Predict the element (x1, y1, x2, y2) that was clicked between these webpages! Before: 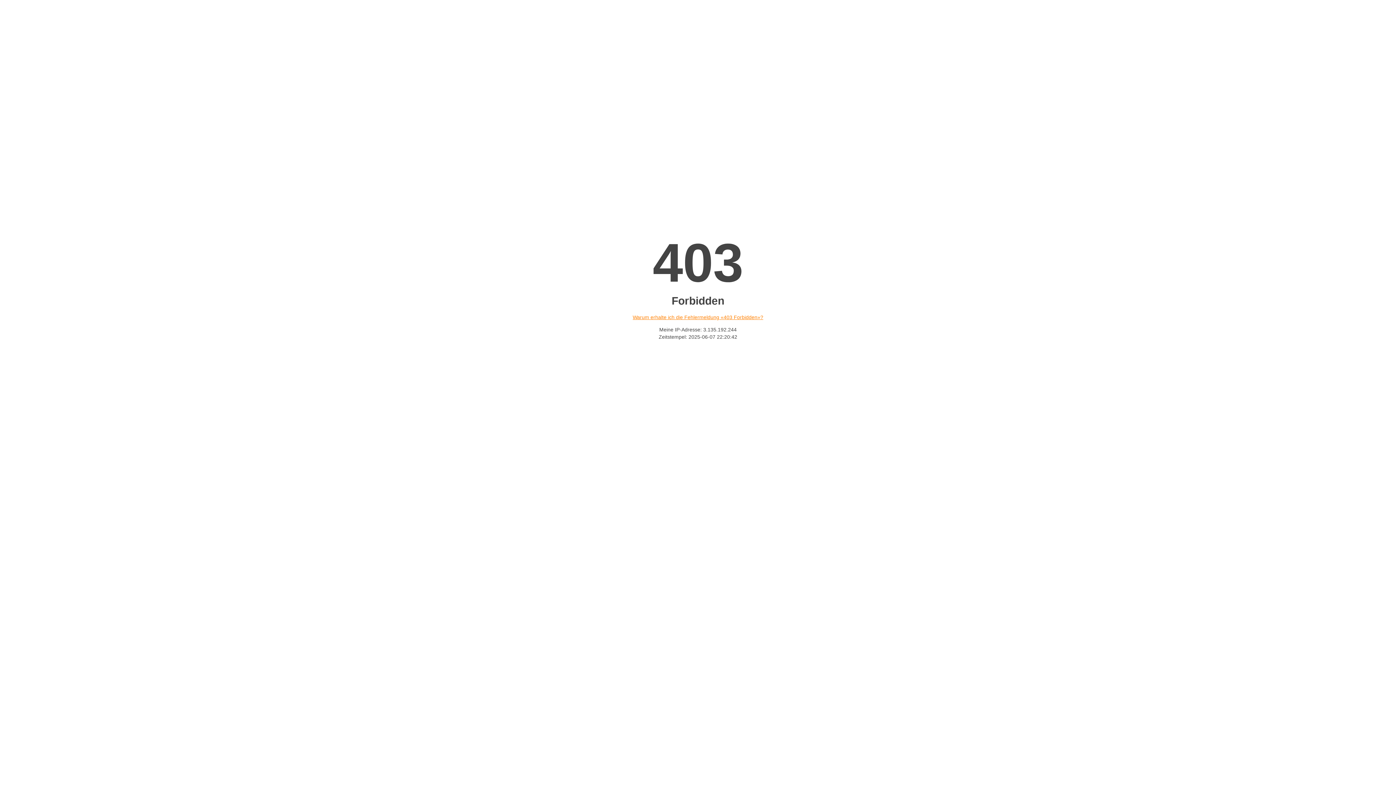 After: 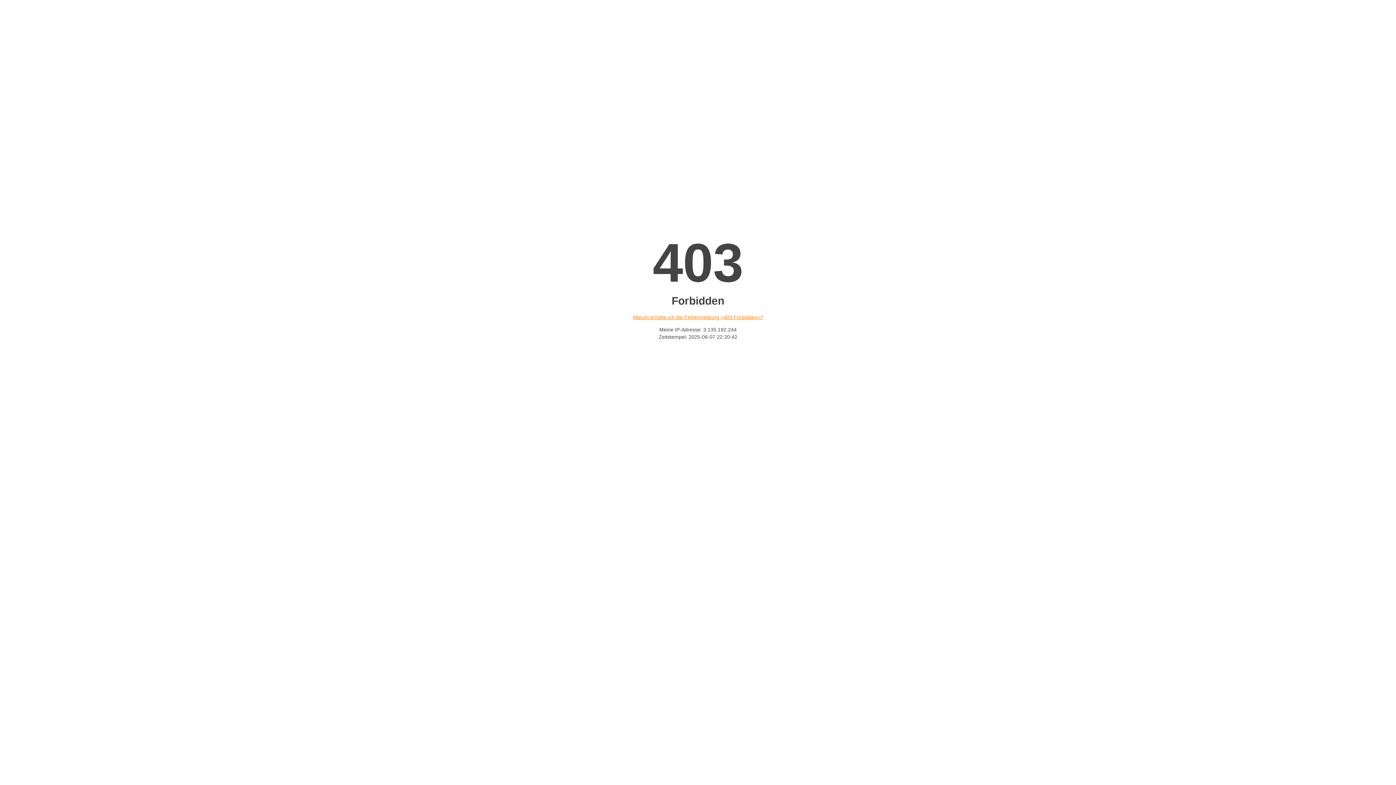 Action: label: Warum erhalte ich die Fehlermeldung «403 Forbidden»? bbox: (632, 314, 763, 320)